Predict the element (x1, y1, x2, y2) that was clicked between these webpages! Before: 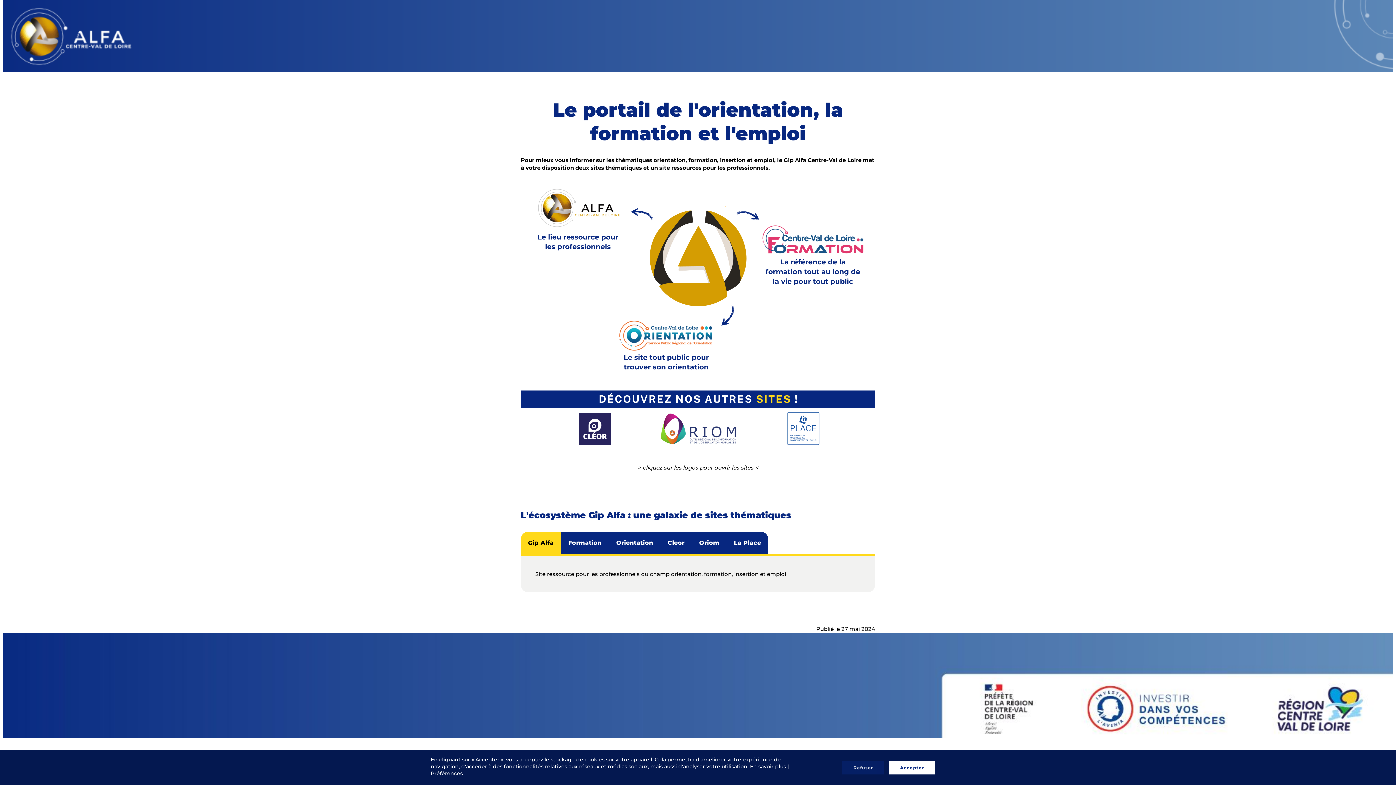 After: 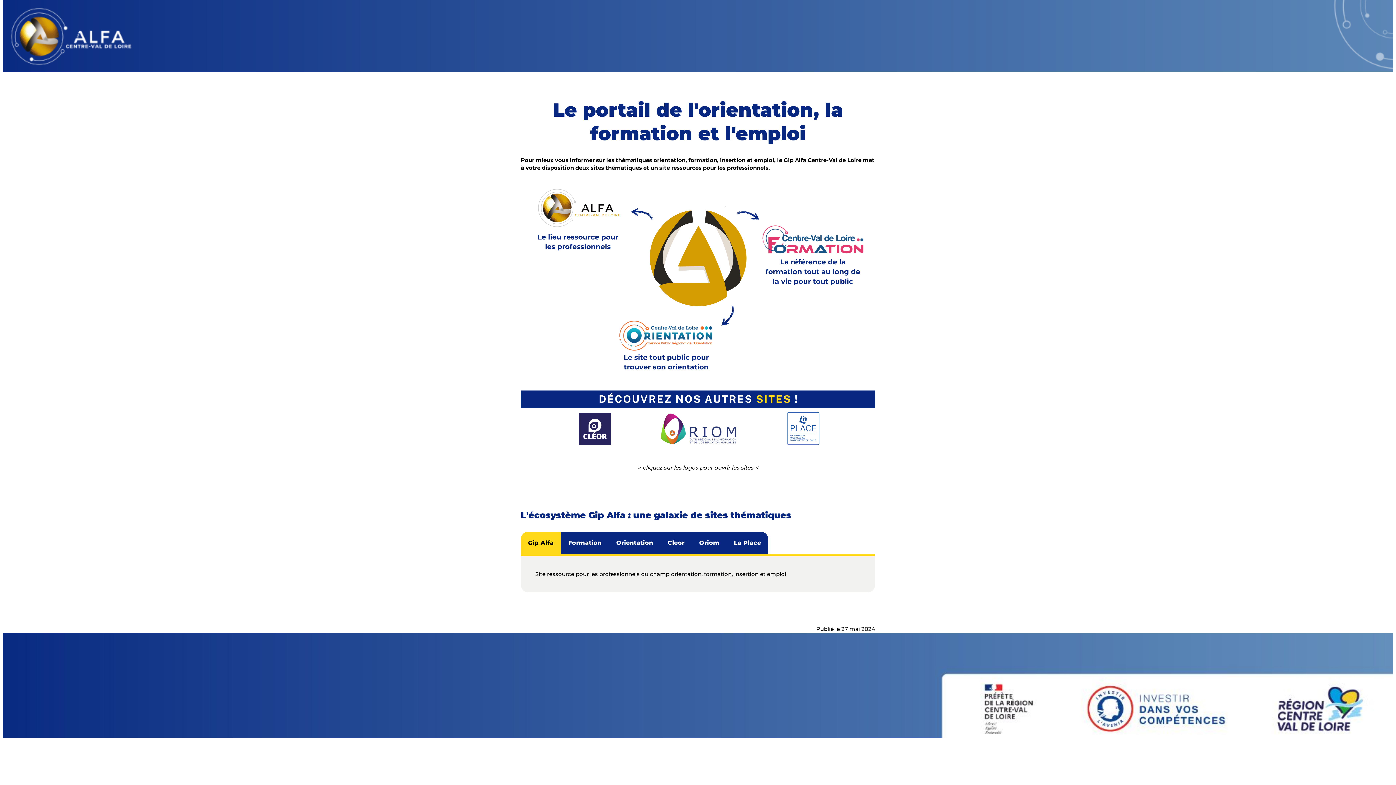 Action: bbox: (889, 761, 935, 774) label: Accepter